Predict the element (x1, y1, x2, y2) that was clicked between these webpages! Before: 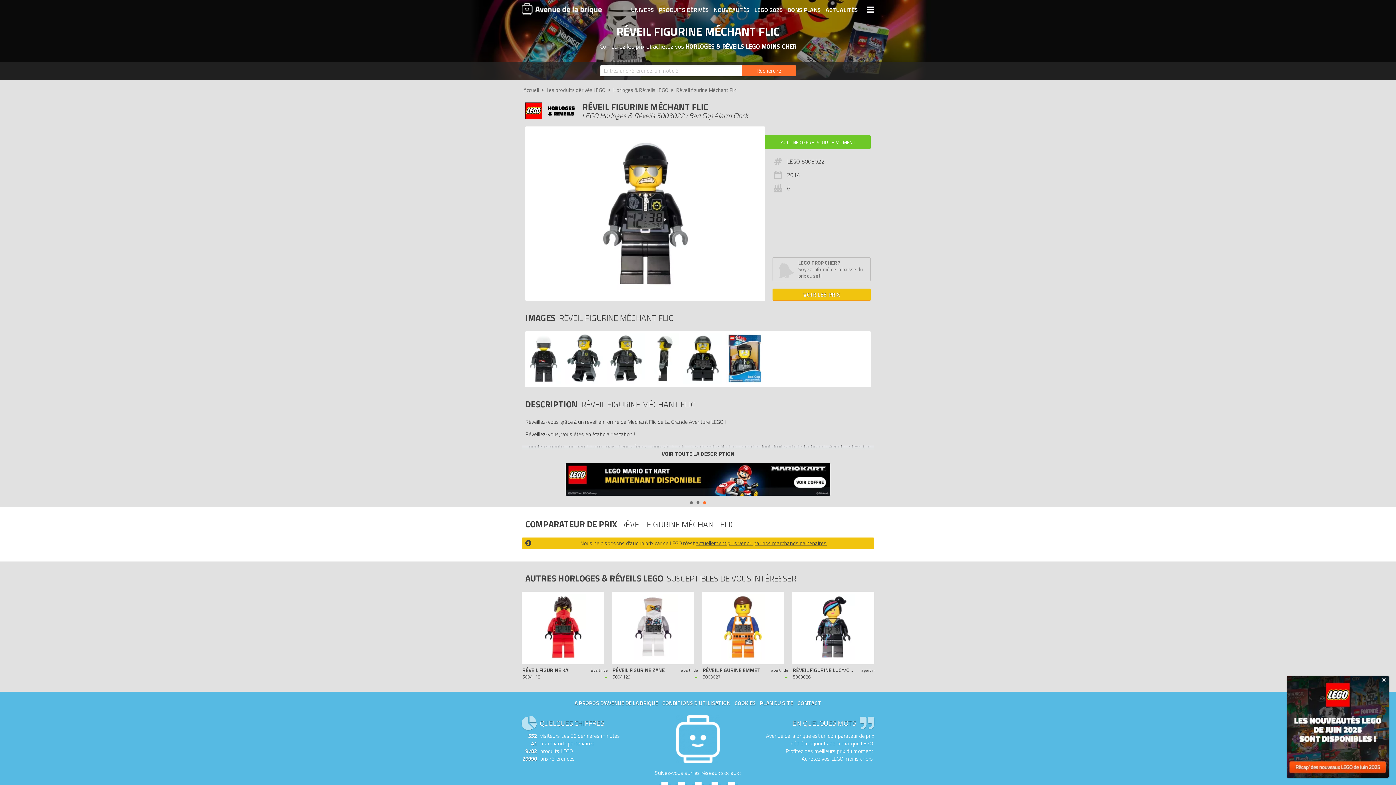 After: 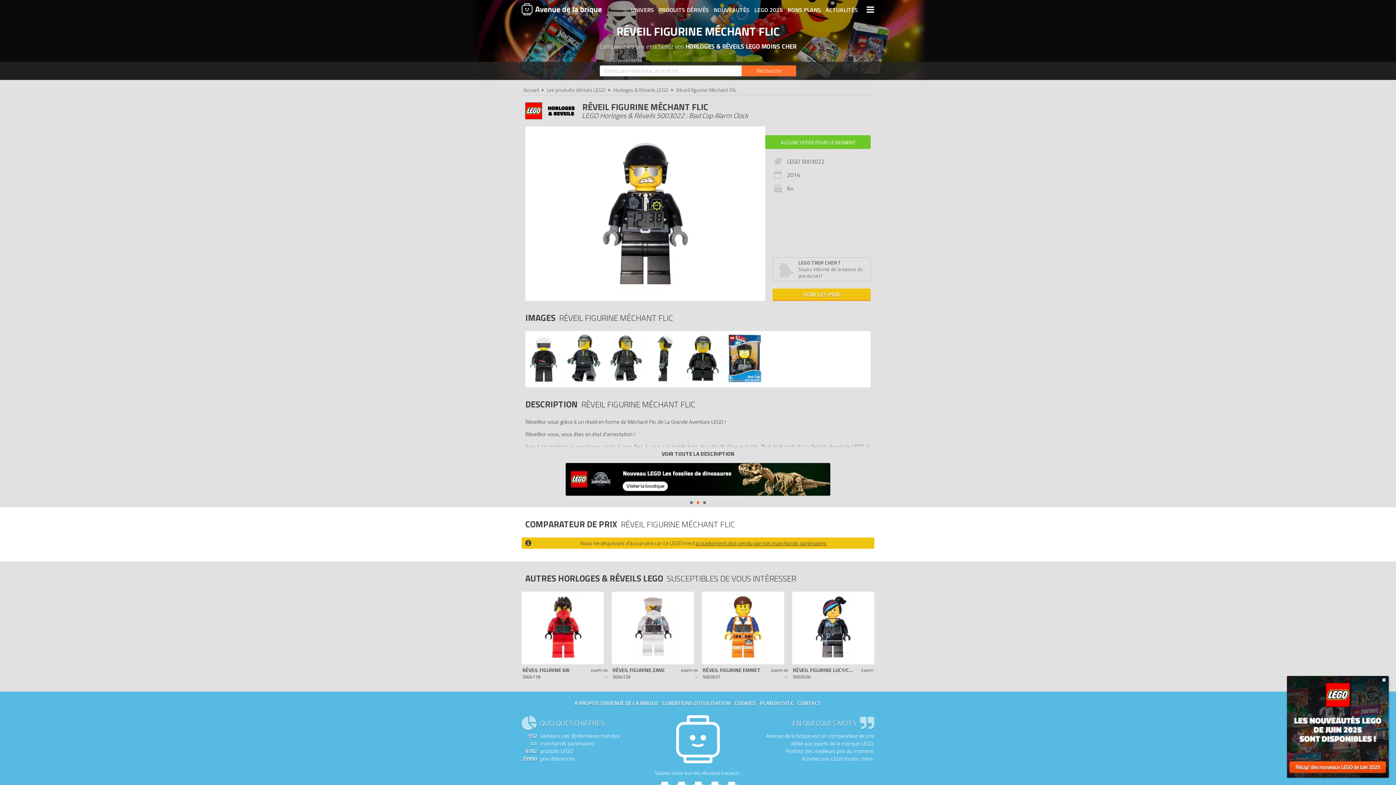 Action: bbox: (734, 699, 756, 707) label: COOKIES